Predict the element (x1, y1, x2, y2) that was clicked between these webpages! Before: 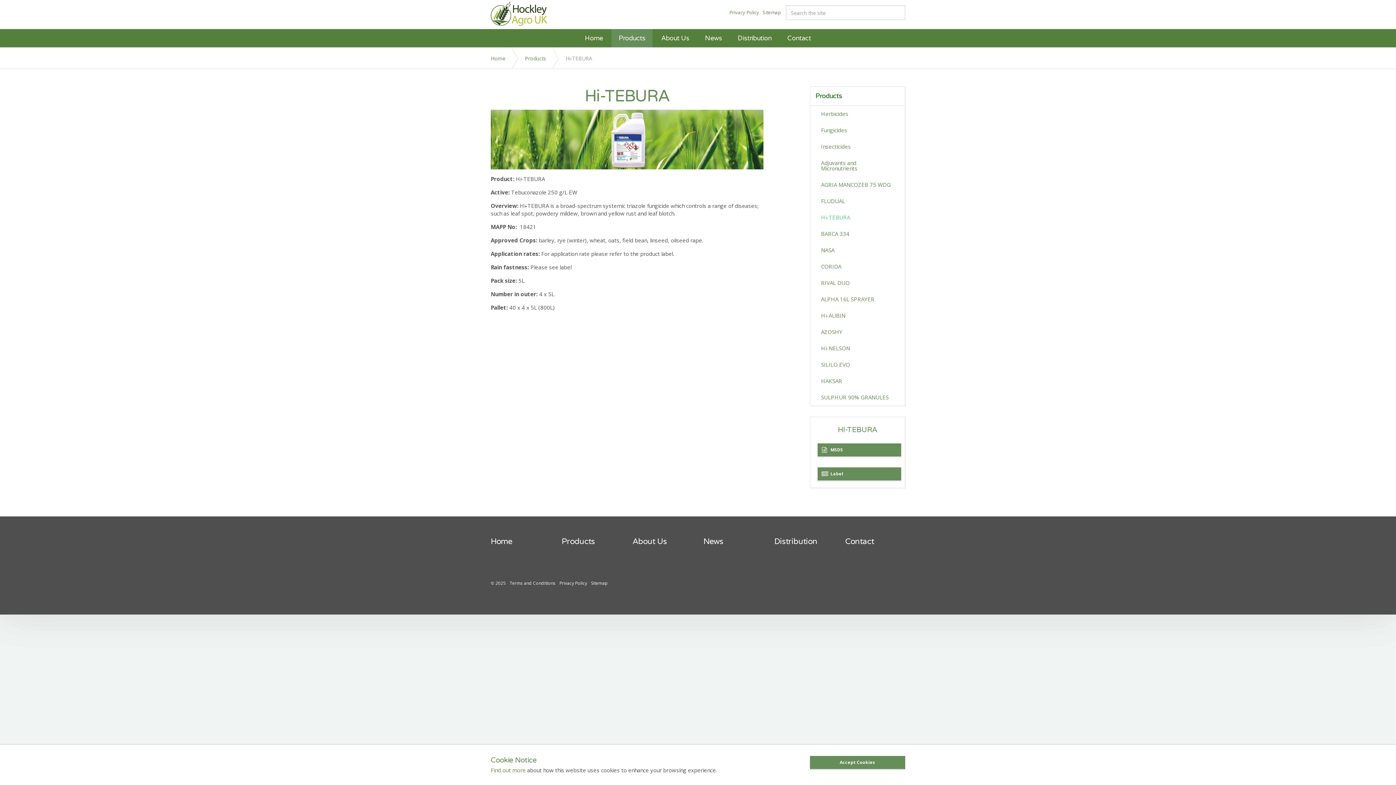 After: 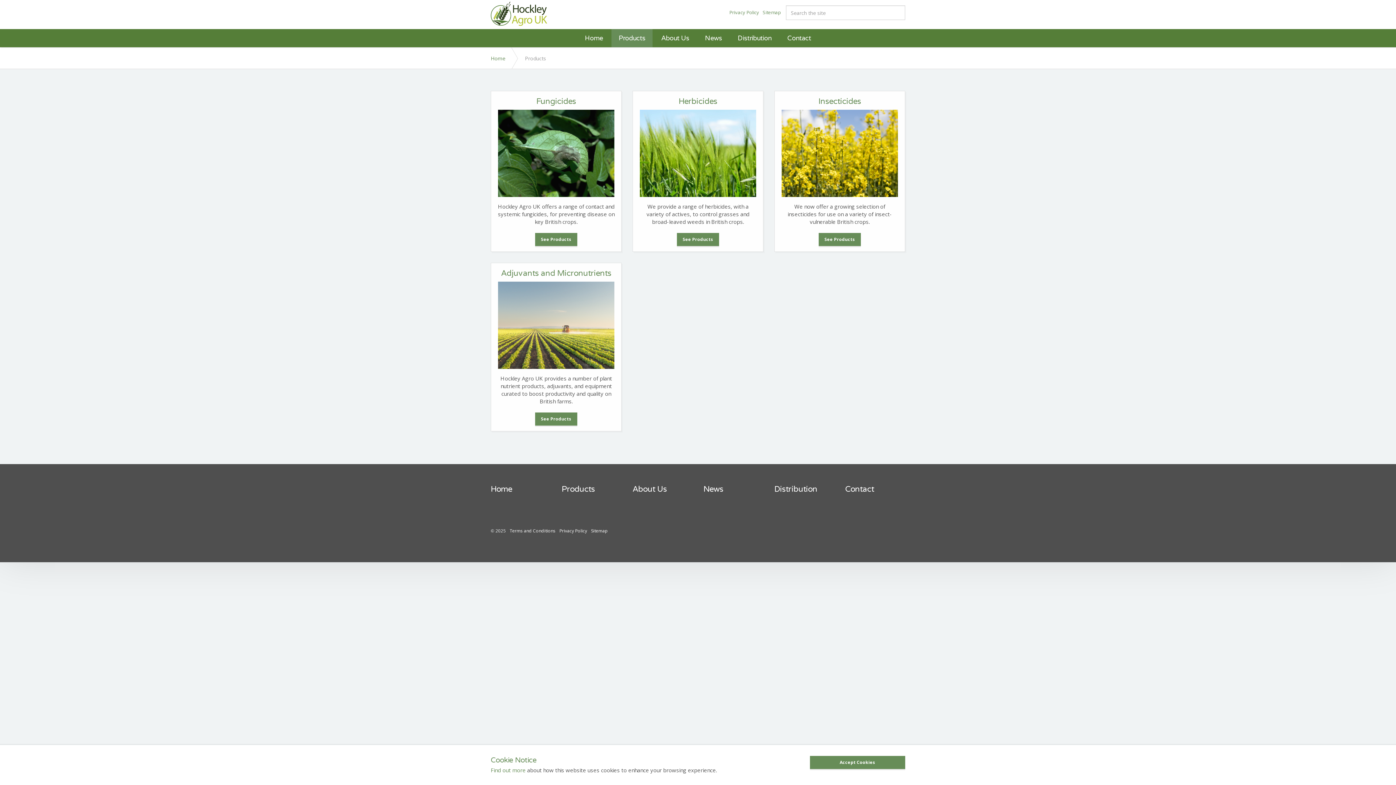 Action: label: Products bbox: (561, 537, 595, 546)